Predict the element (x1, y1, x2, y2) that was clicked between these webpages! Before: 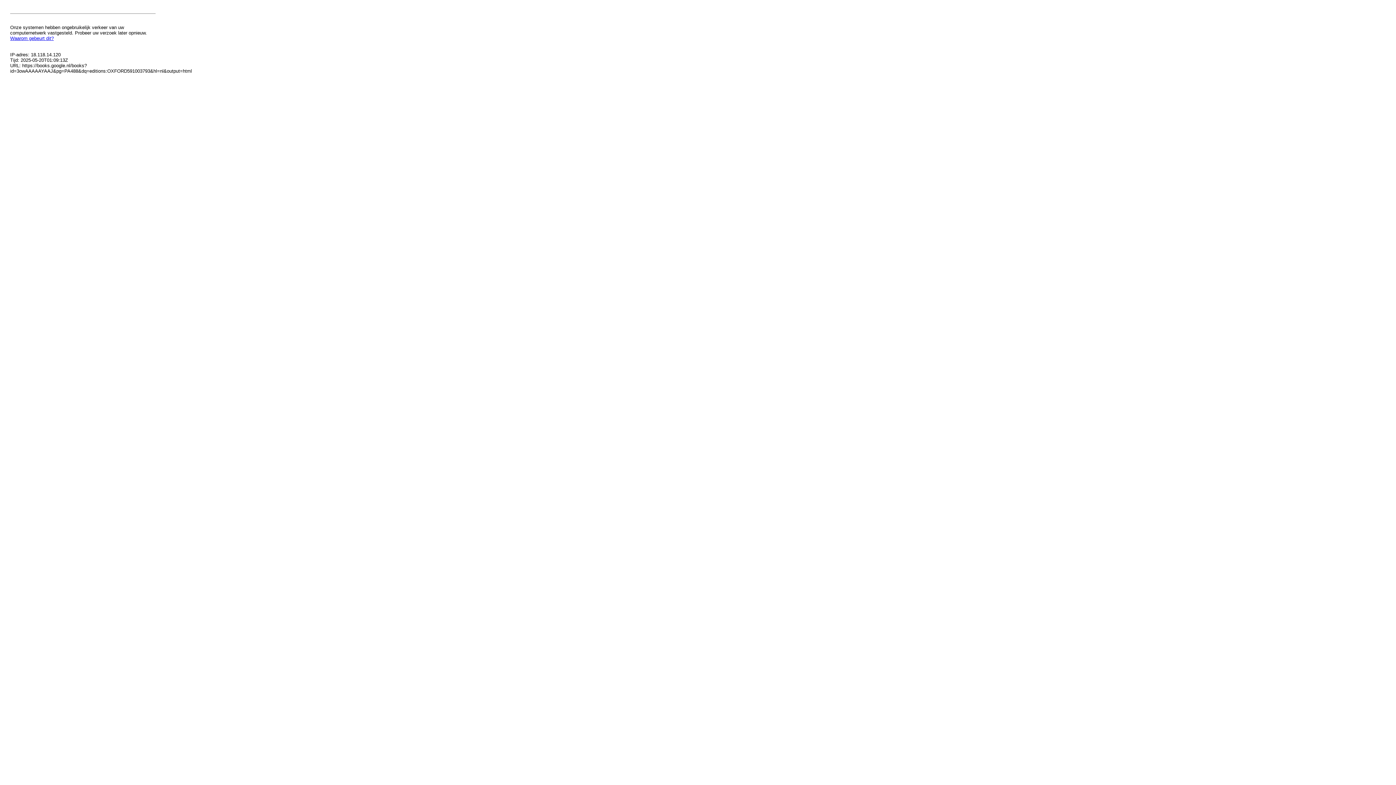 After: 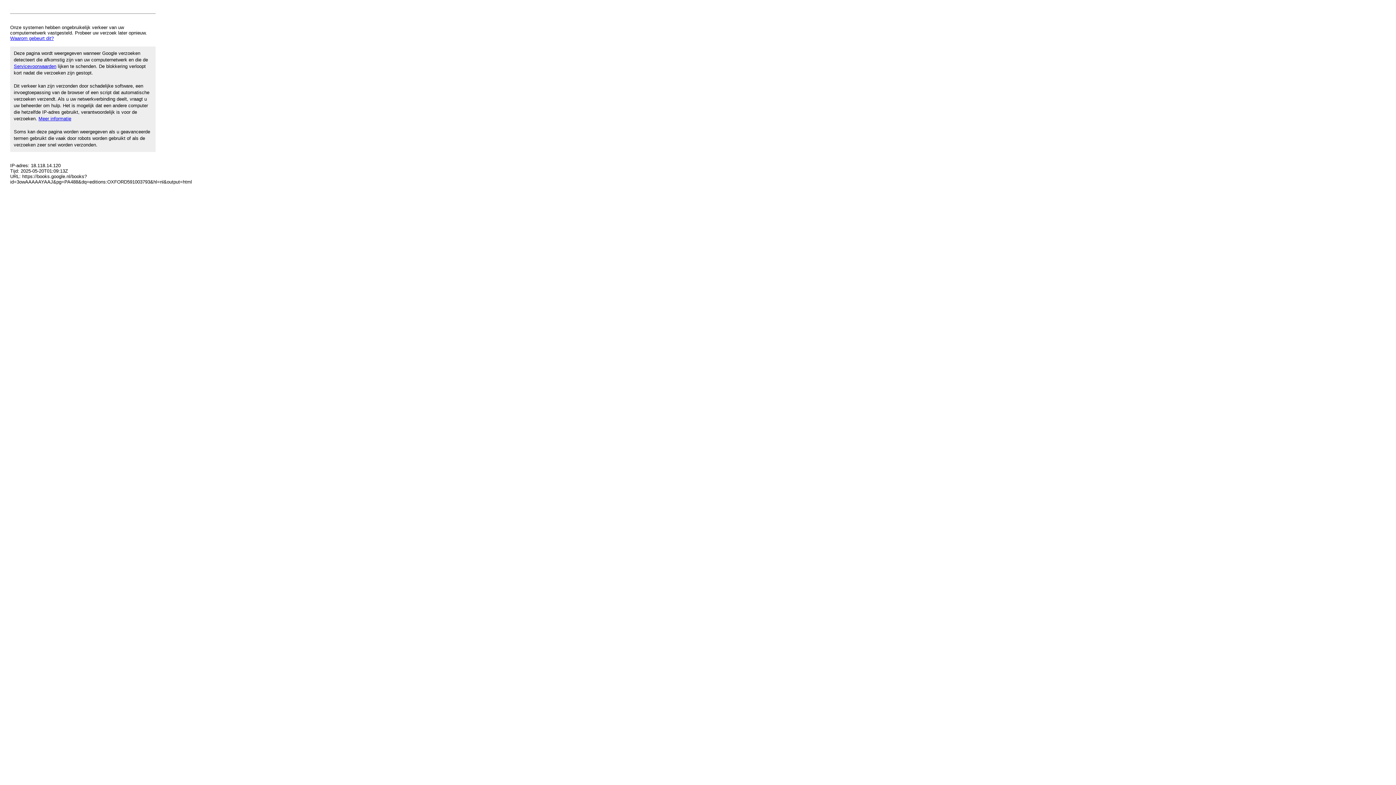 Action: bbox: (10, 35, 53, 41) label: Waarom gebeurt dit?